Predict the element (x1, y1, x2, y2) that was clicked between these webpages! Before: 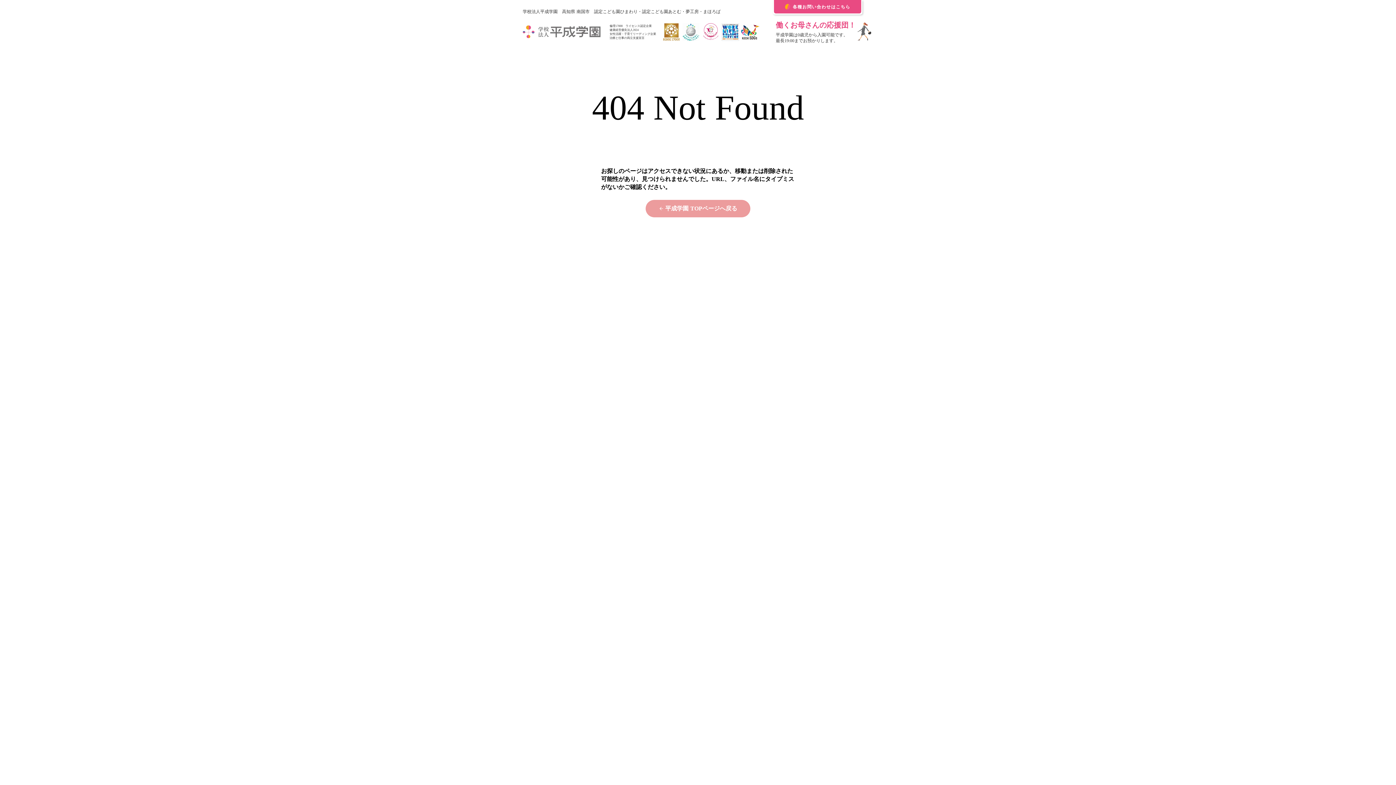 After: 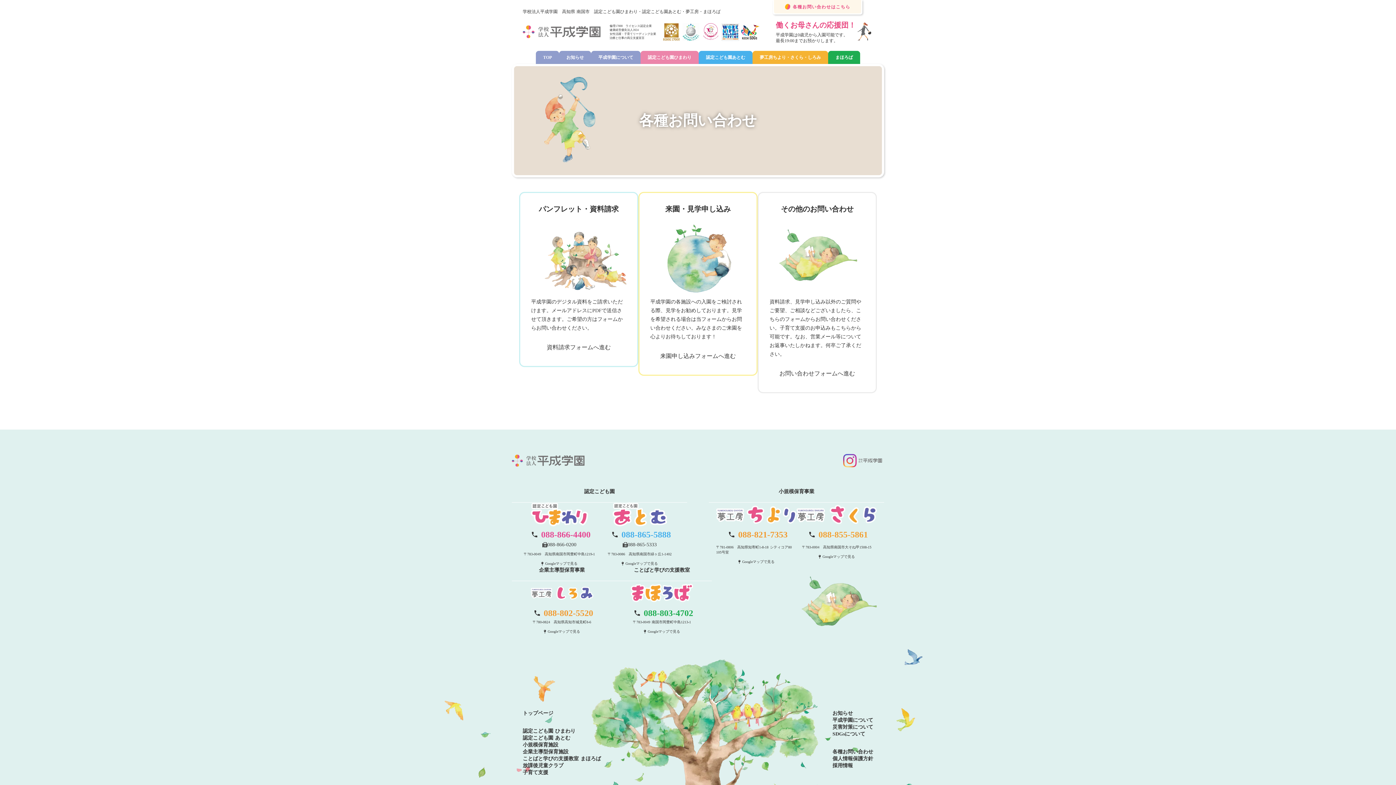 Action: label: 各種お問い合わせはこちら bbox: (772, 0, 862, 14)